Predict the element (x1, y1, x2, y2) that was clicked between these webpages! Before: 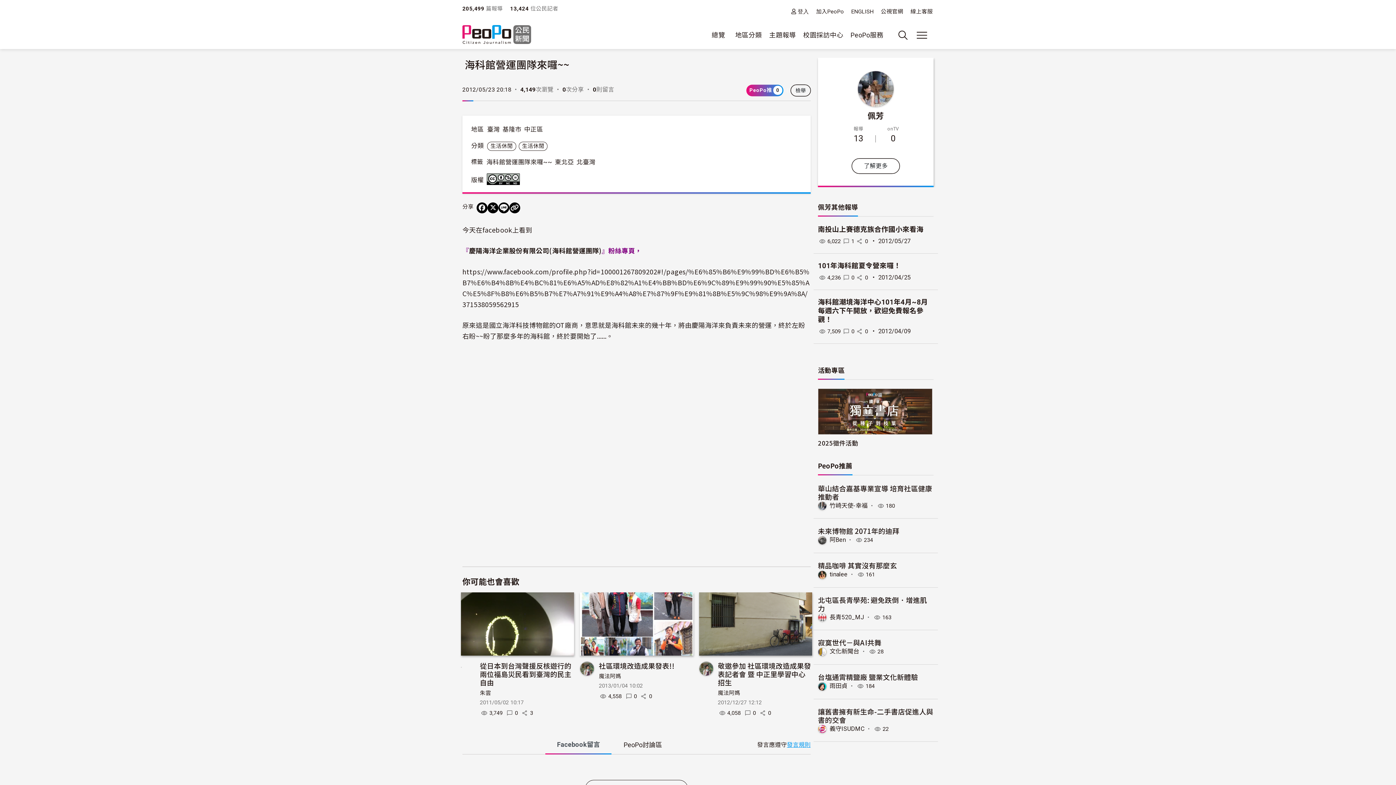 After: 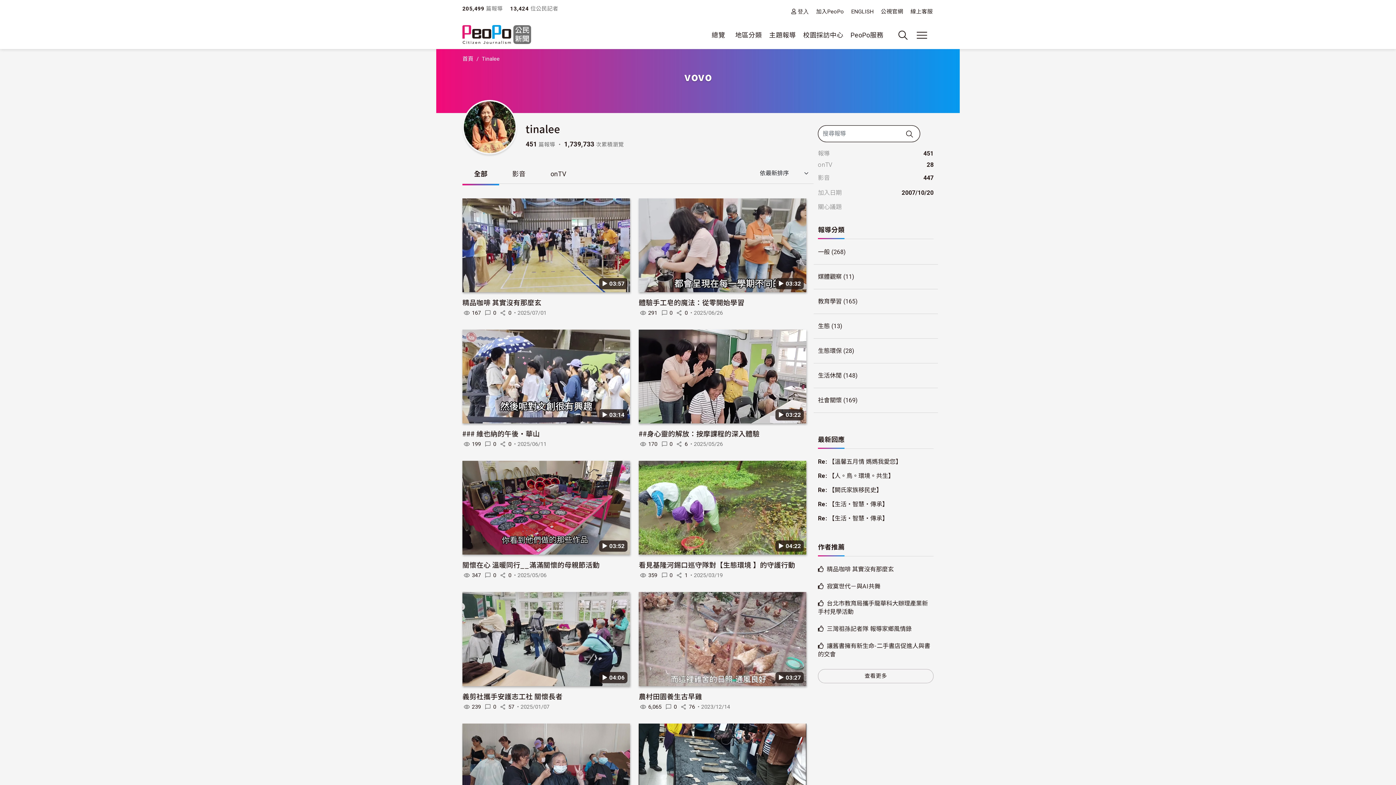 Action: bbox: (818, 571, 826, 578)